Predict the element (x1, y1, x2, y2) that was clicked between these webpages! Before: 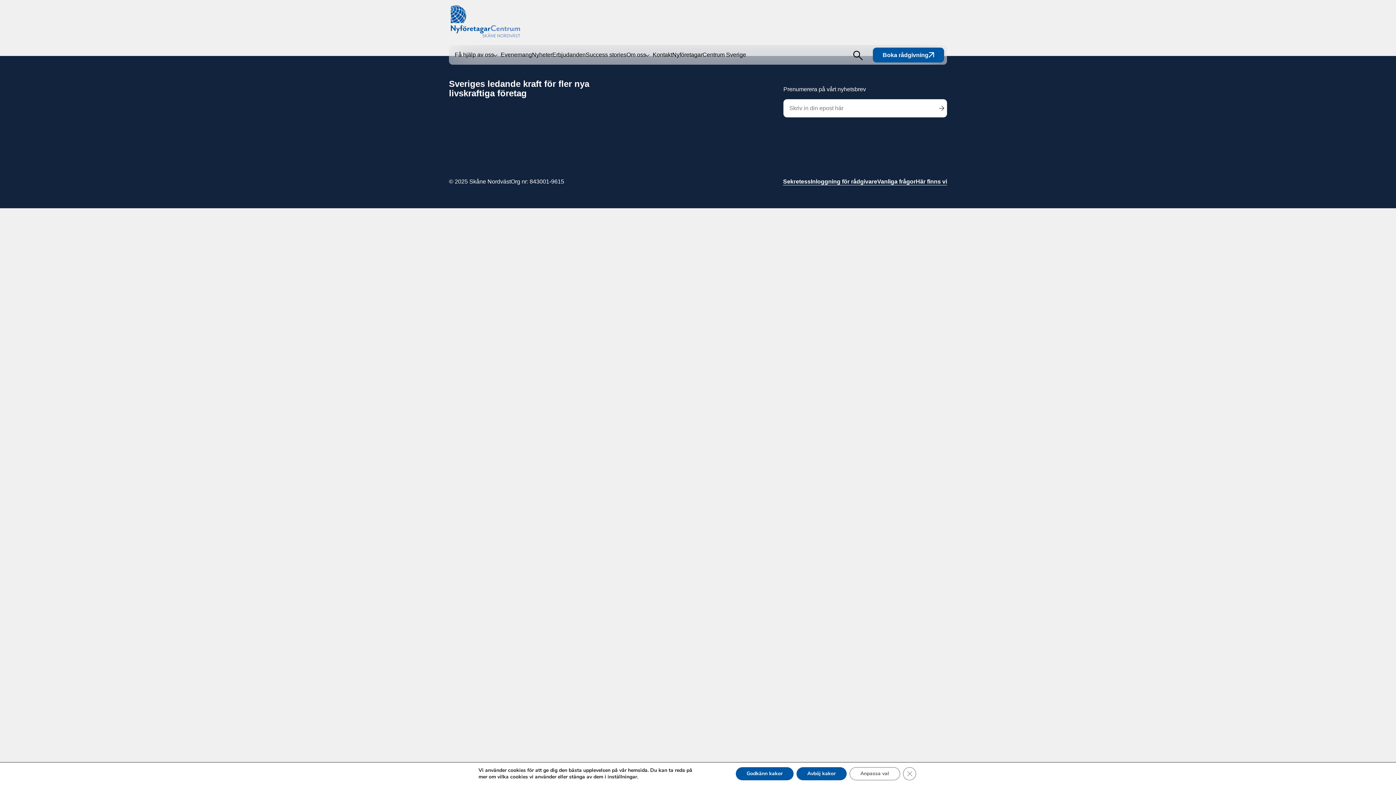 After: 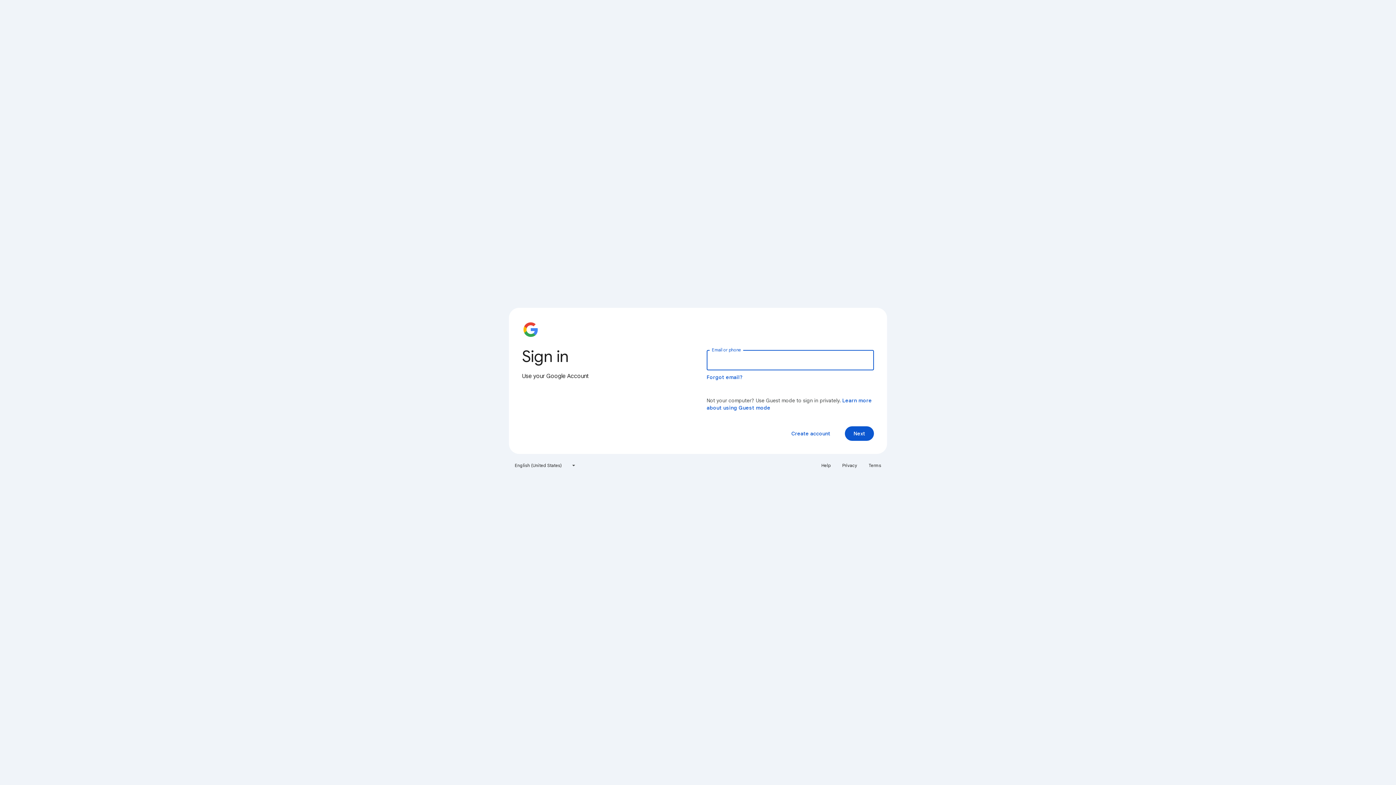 Action: bbox: (810, 178, 877, 185) label: Inloggning för rådgivare